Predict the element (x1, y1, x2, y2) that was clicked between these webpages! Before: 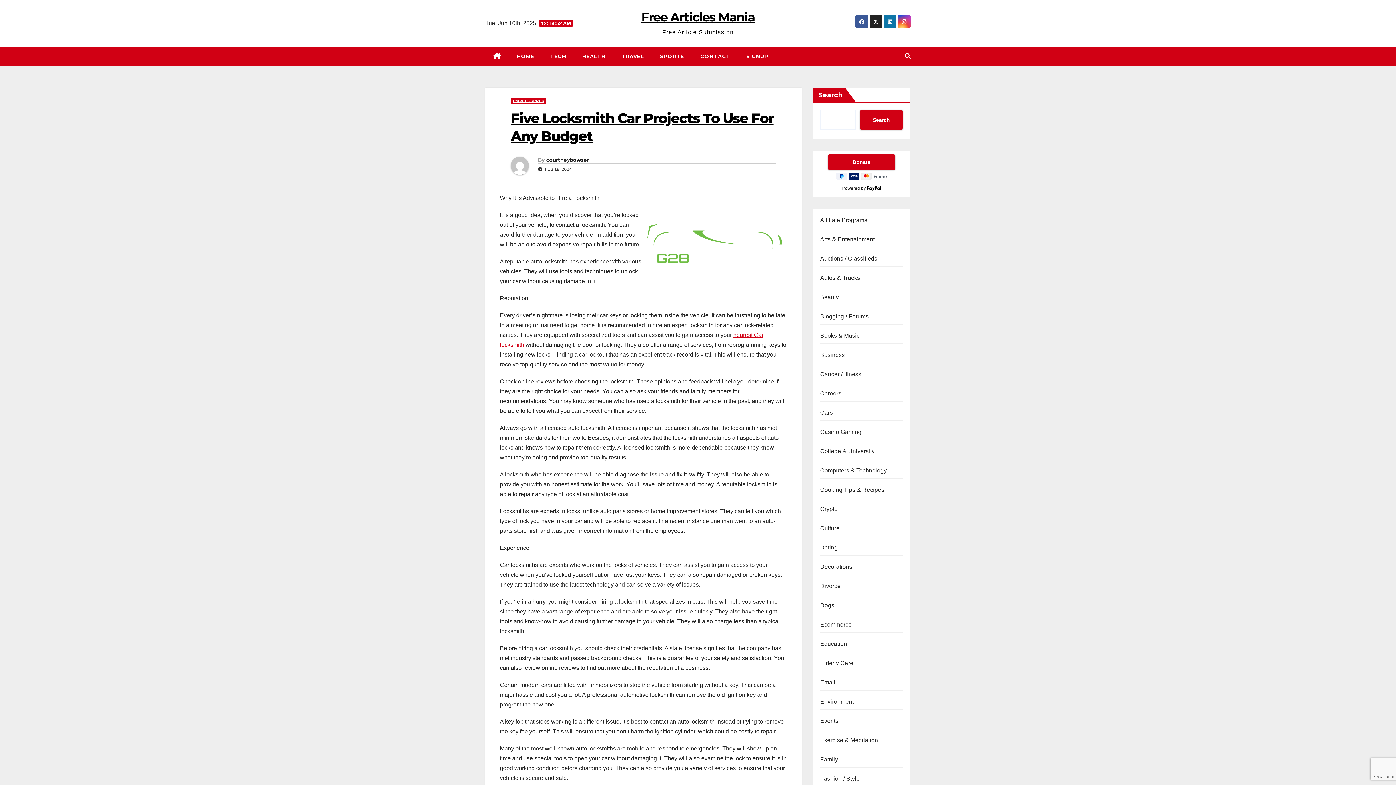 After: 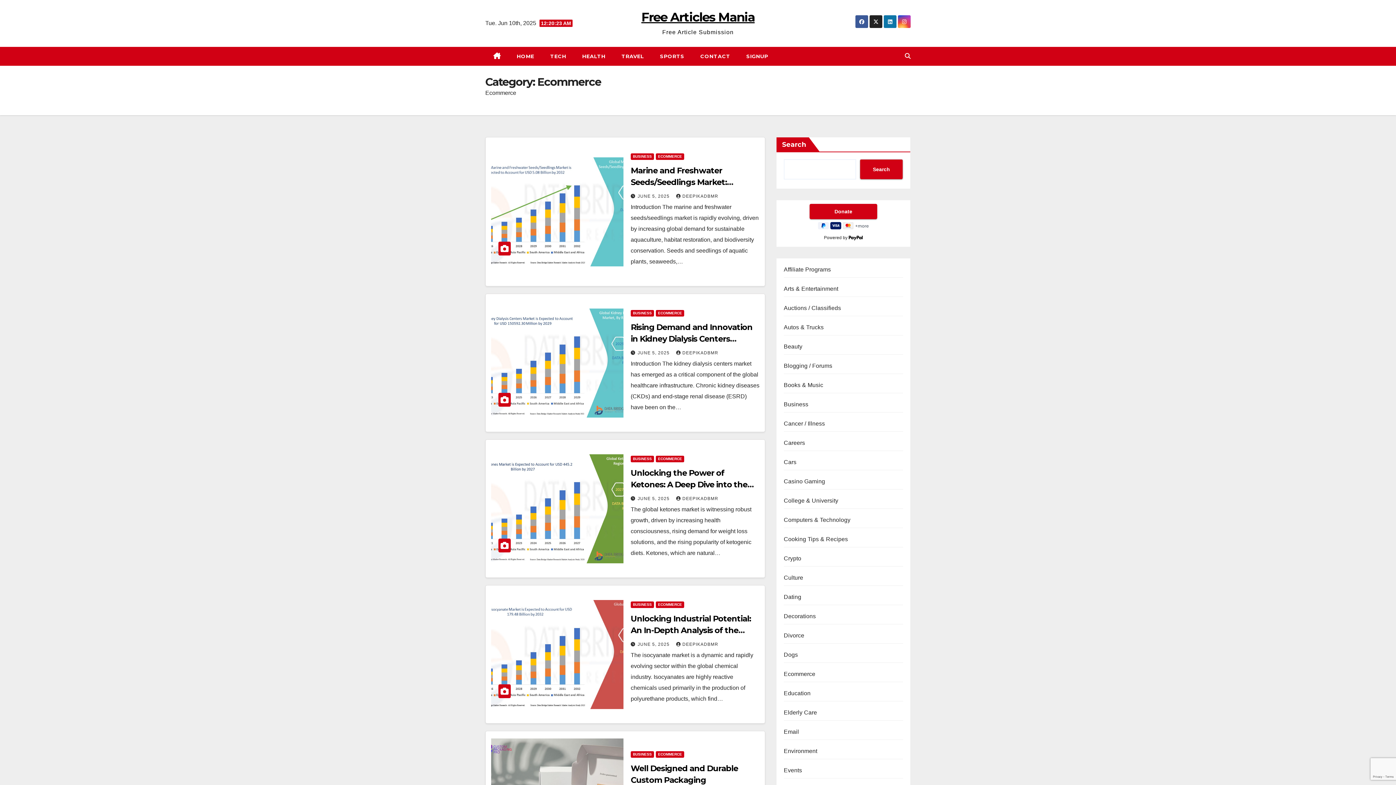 Action: label: Ecommerce bbox: (820, 621, 851, 628)